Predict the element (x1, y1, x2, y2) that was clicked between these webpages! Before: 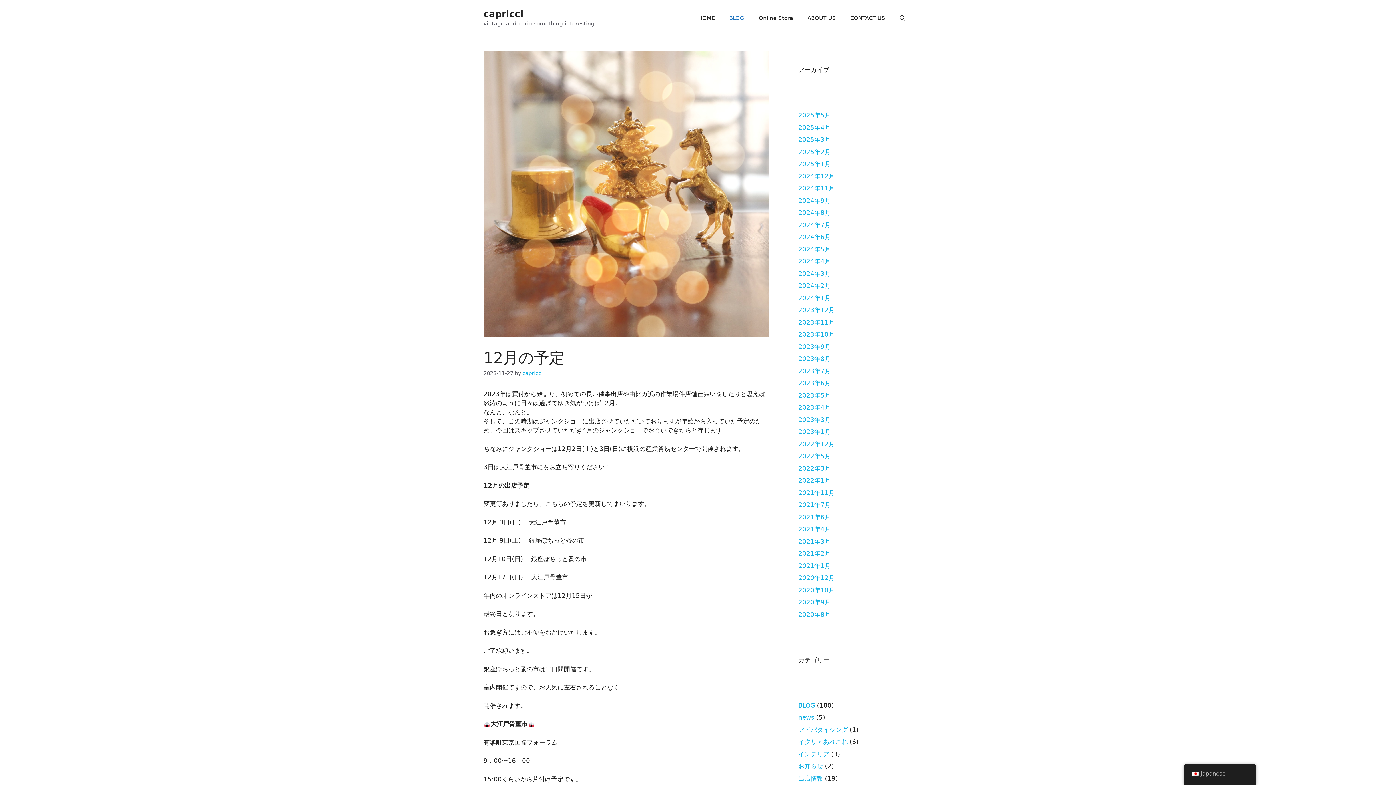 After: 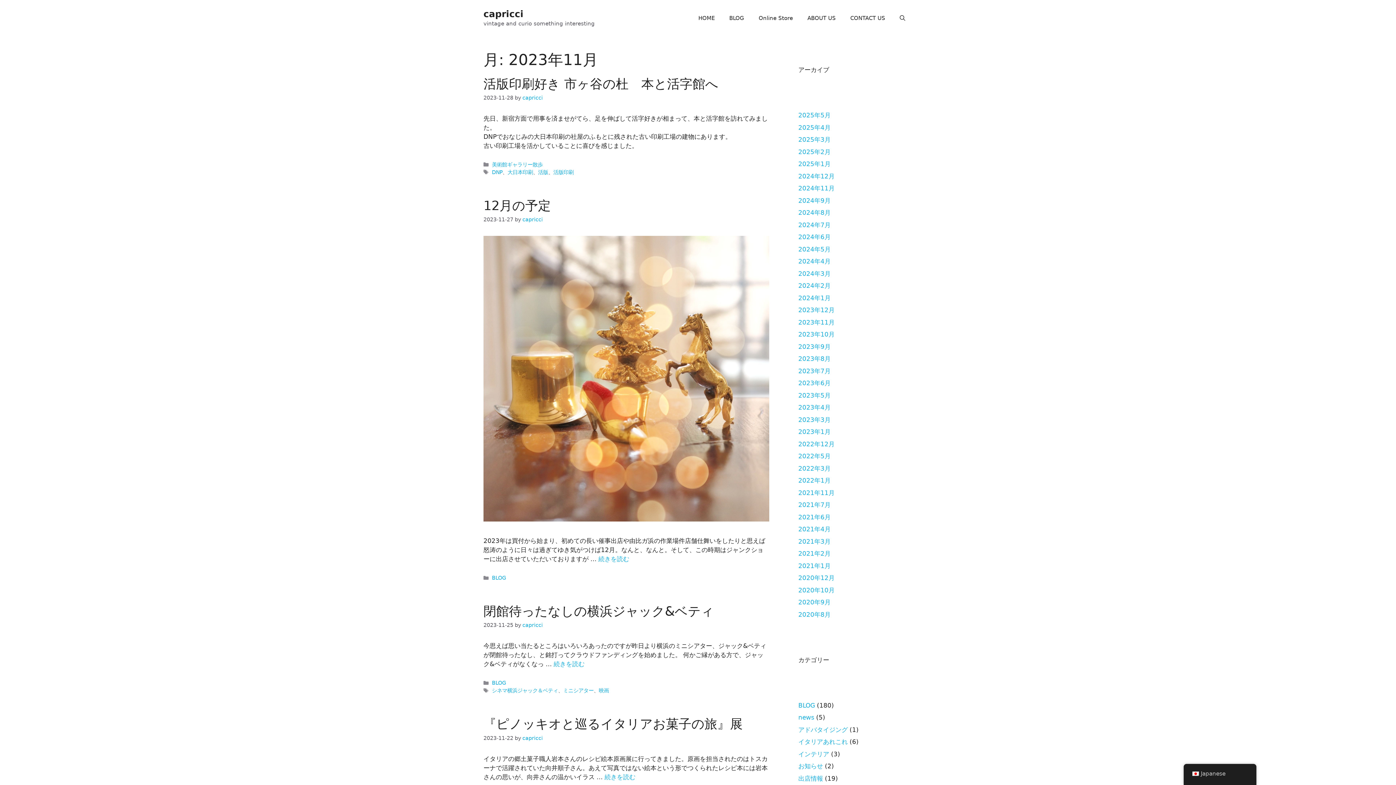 Action: bbox: (798, 318, 834, 326) label: 2023年11月